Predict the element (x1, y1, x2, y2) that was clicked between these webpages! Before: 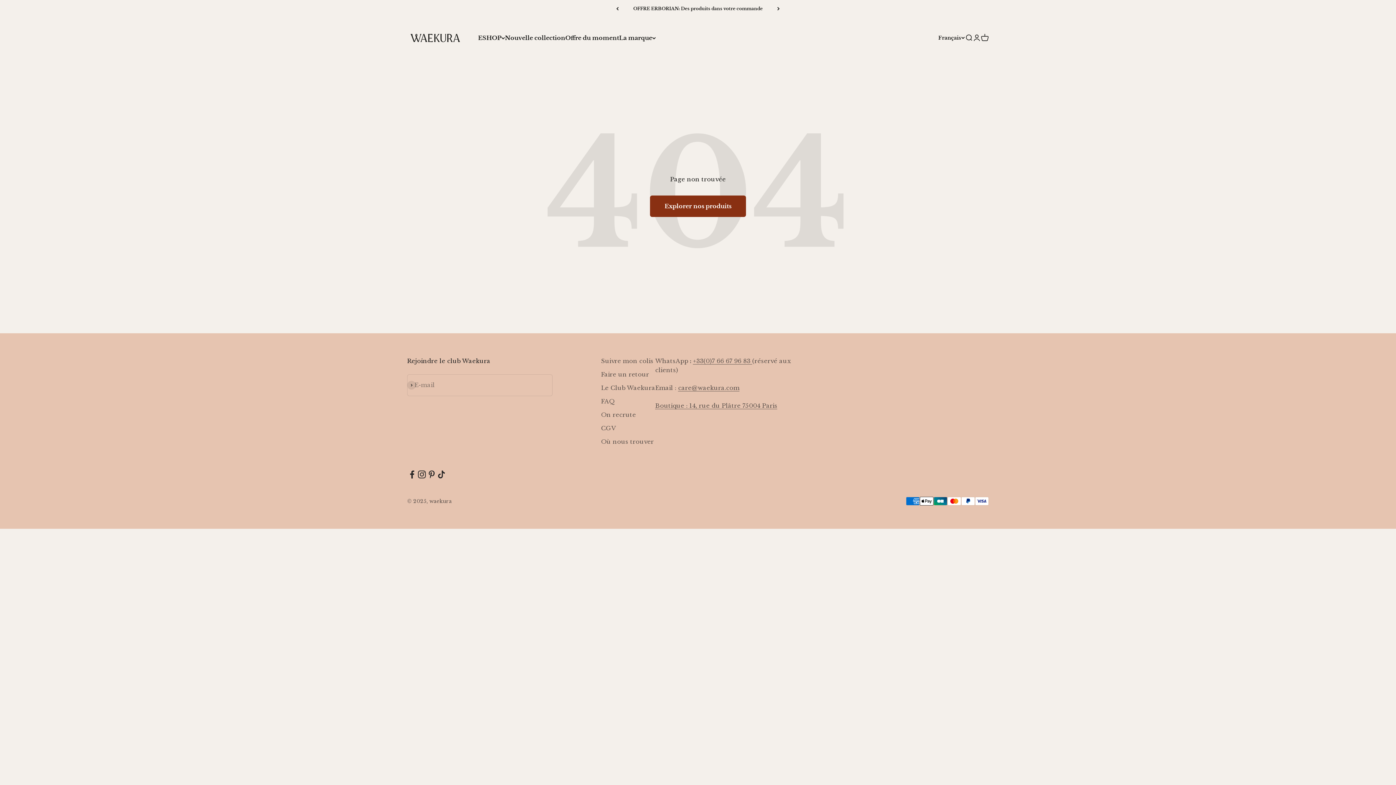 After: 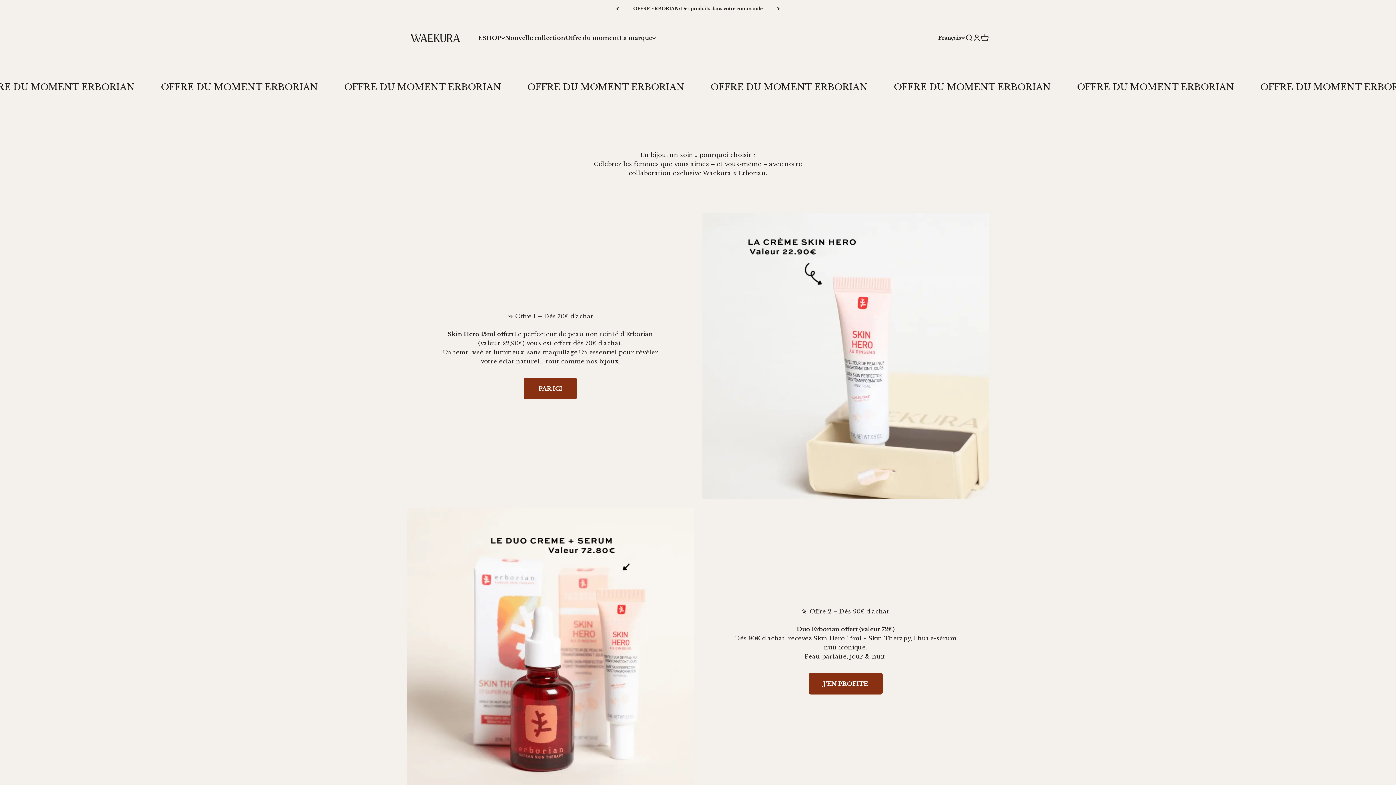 Action: label: OFFRE ERBORIAN: Des produits dans votre commande bbox: (633, 5, 762, 11)